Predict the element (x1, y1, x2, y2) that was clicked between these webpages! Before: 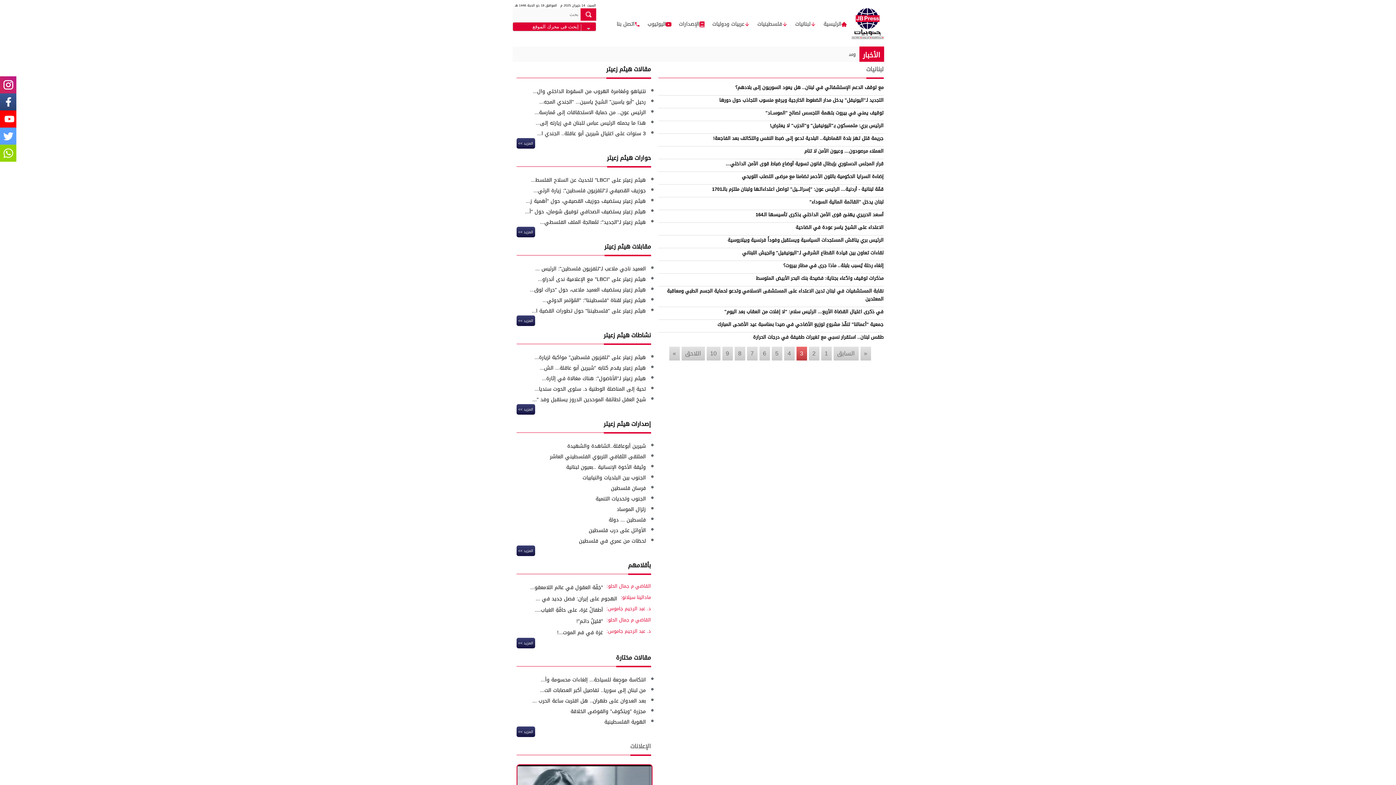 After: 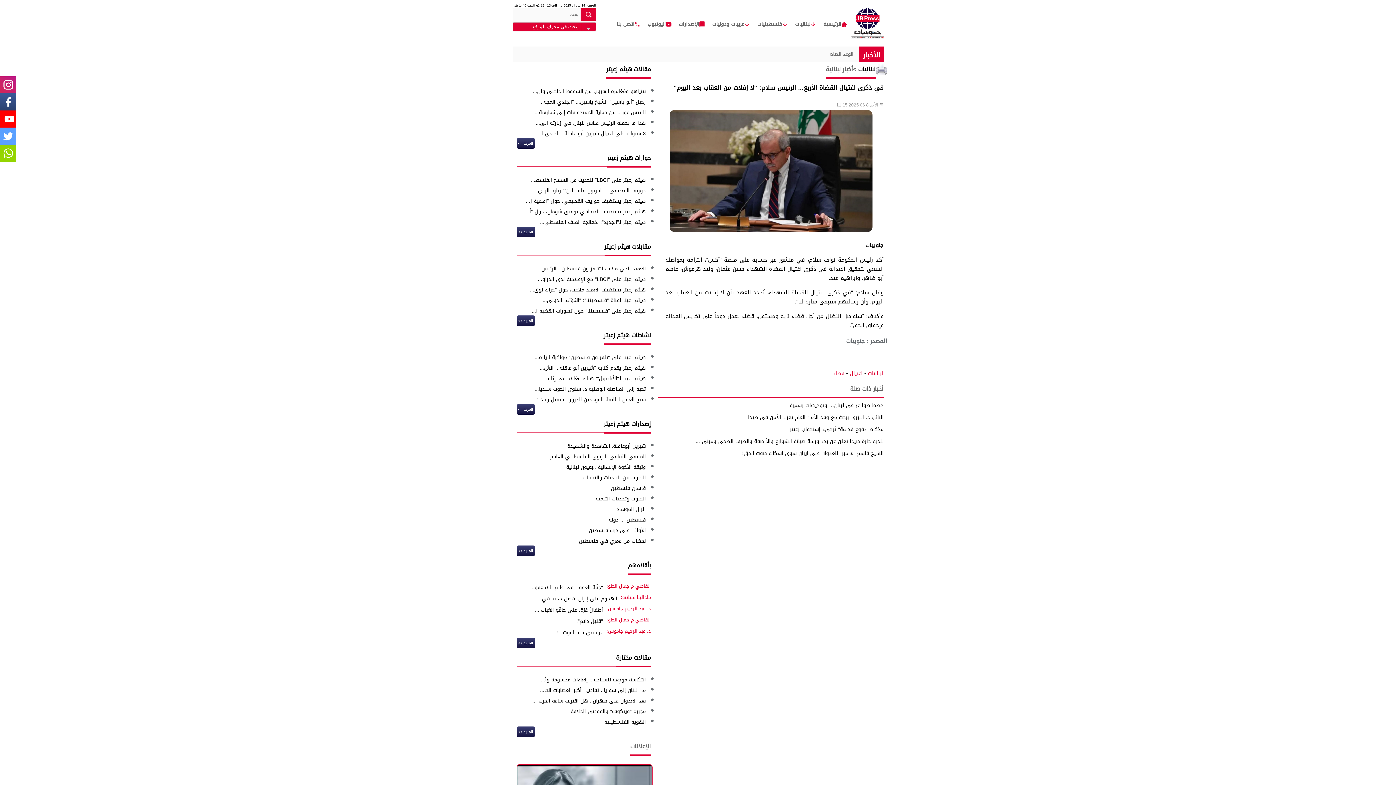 Action: bbox: (724, 307, 883, 316) label: في ذكرى اغتيال القضاة الأربع... الرئيس سلام: "لا إفلات من العقاب بعد اليوم"